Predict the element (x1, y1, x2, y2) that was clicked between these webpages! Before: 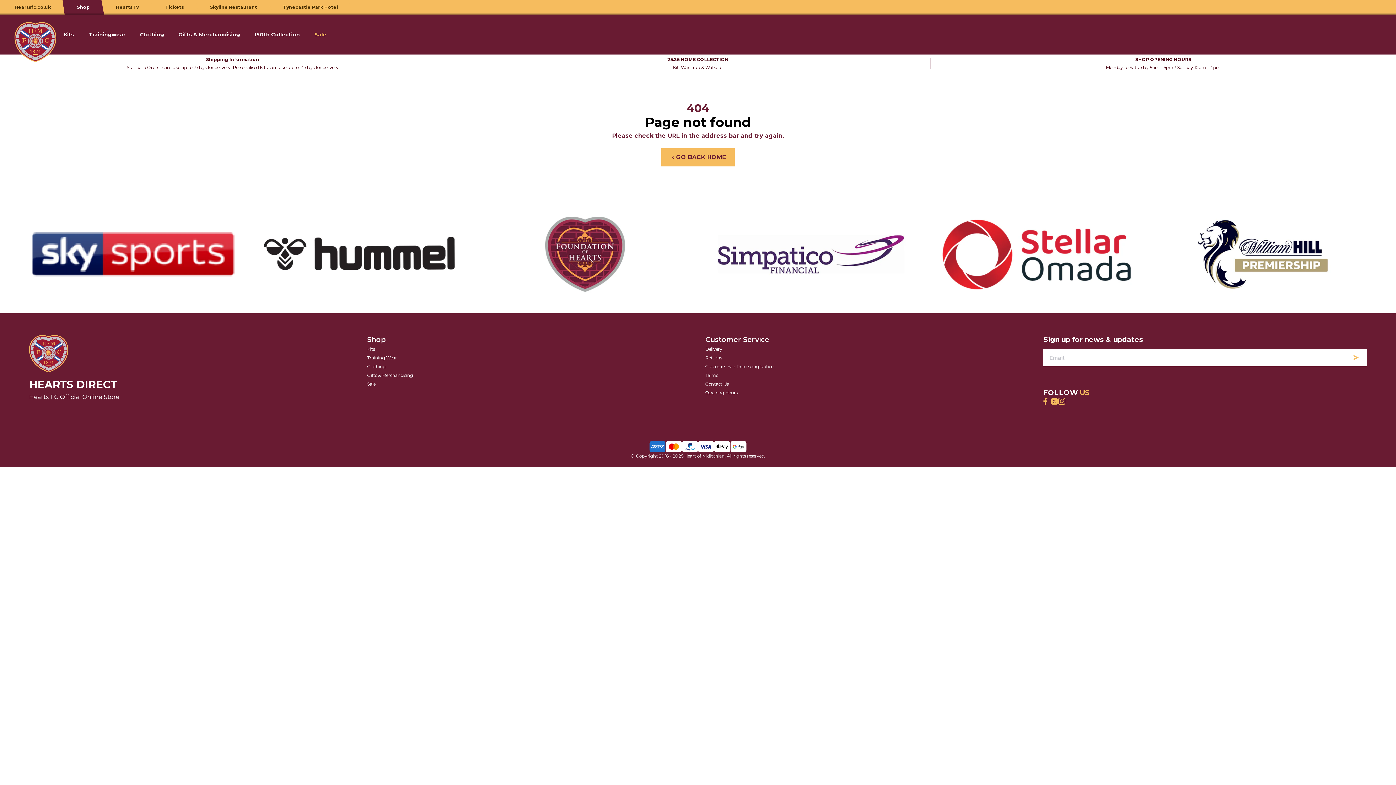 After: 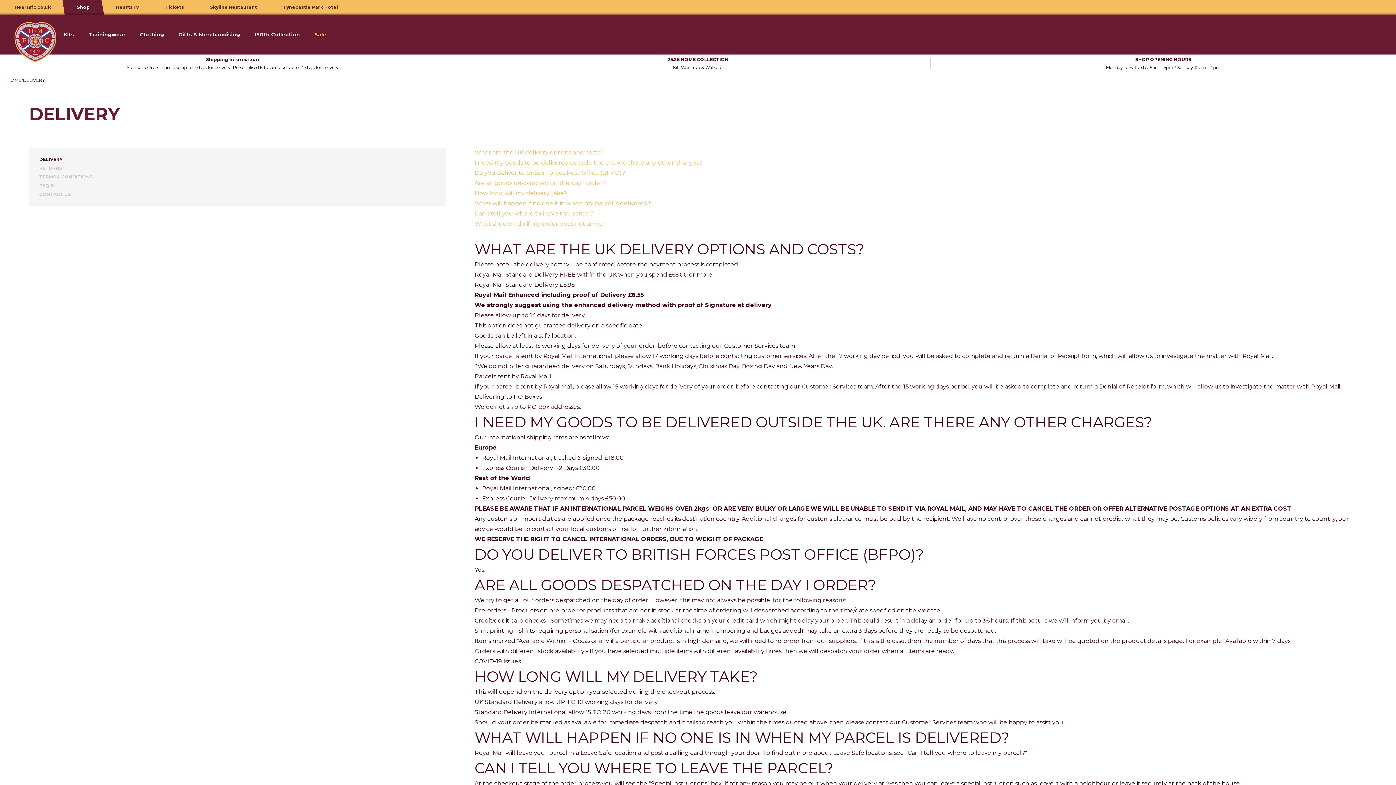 Action: label: Delivery bbox: (705, 346, 722, 352)